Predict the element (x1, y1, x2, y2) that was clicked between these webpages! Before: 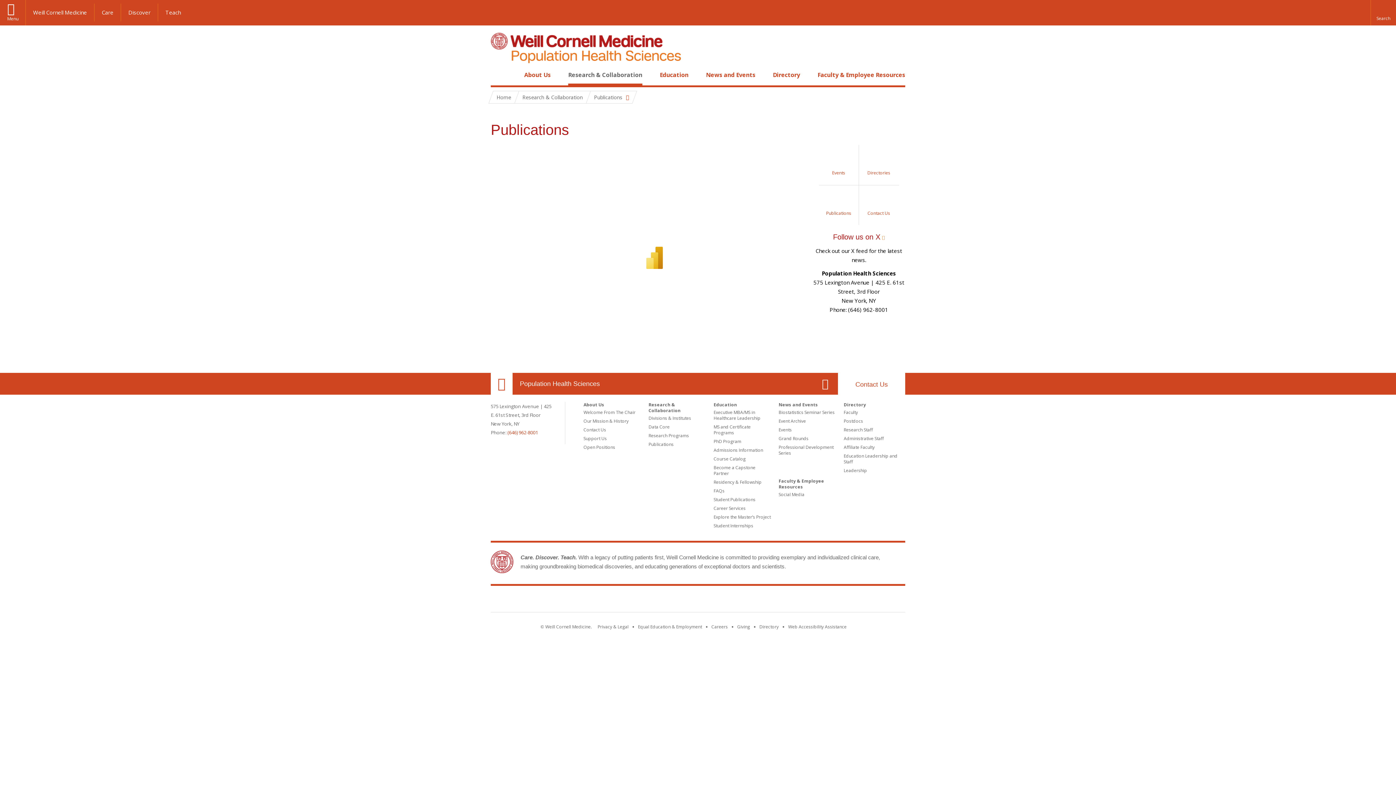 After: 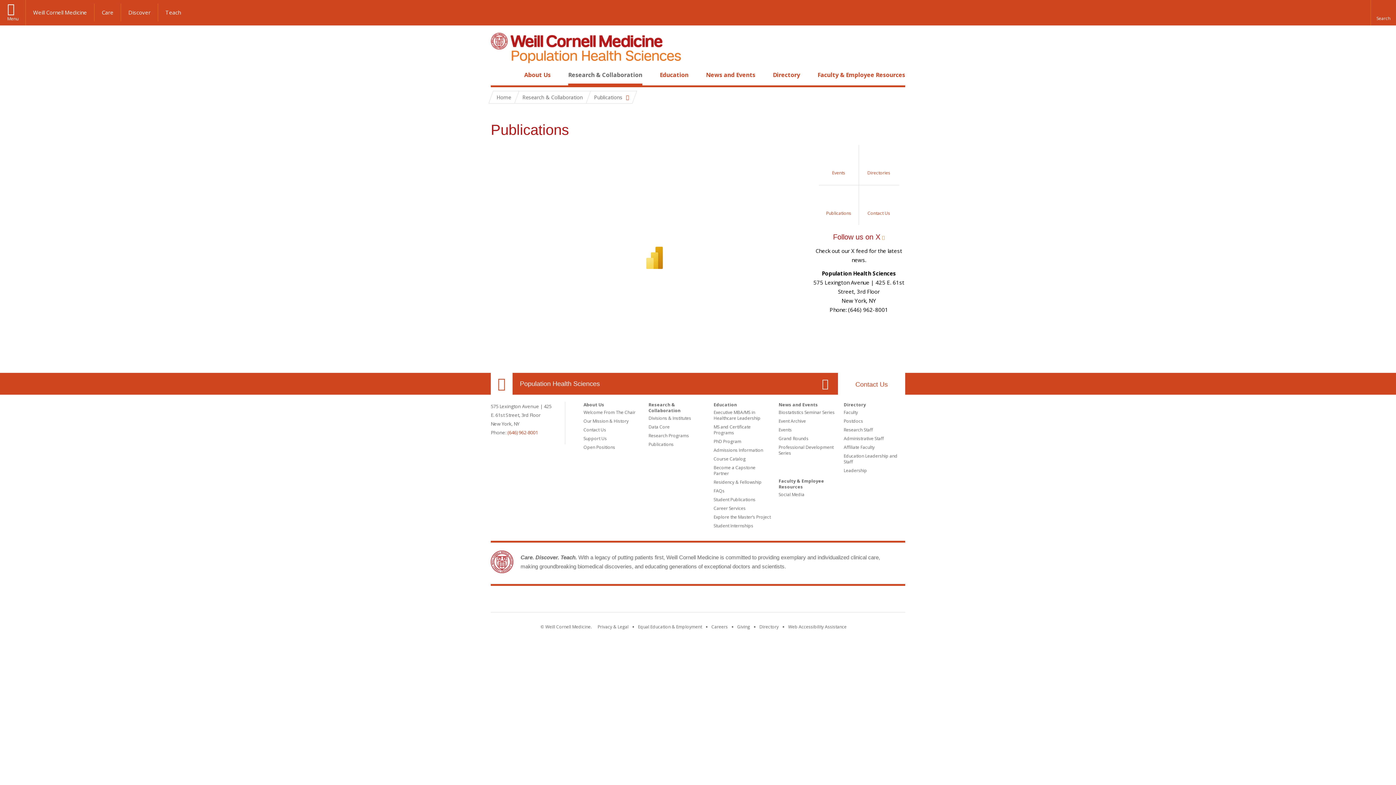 Action: bbox: (819, 185, 859, 225) label: Publications